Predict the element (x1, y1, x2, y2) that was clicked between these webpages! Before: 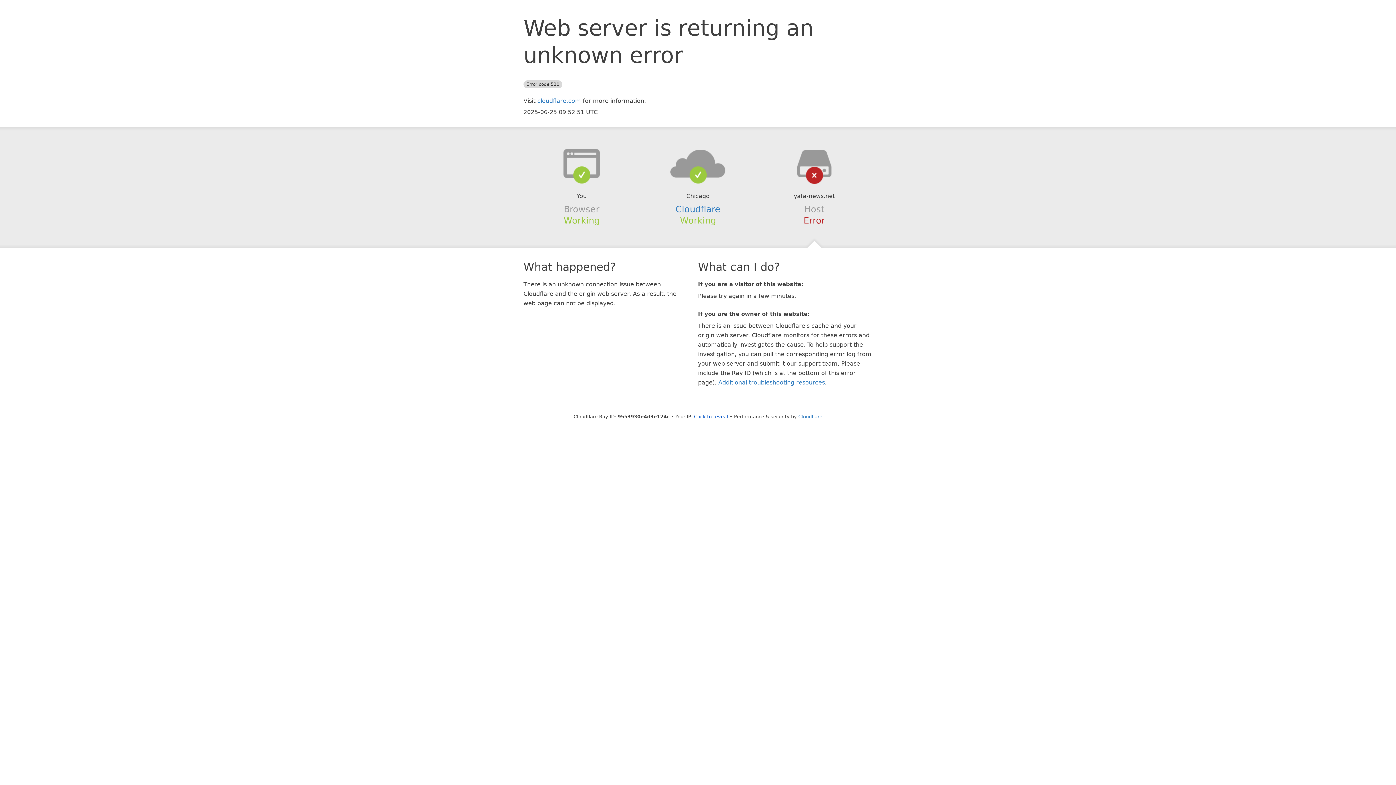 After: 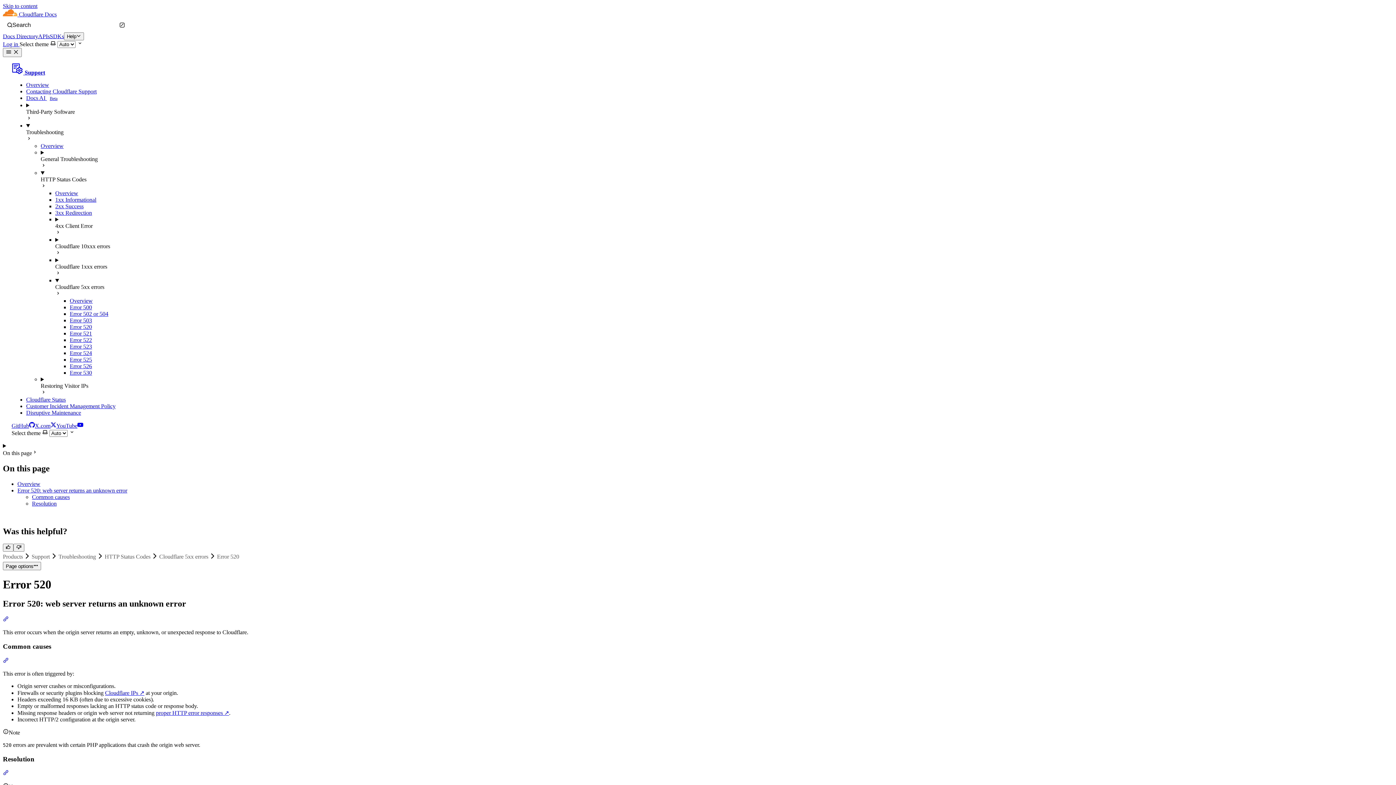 Action: bbox: (718, 379, 825, 386) label: Additional troubleshooting resources